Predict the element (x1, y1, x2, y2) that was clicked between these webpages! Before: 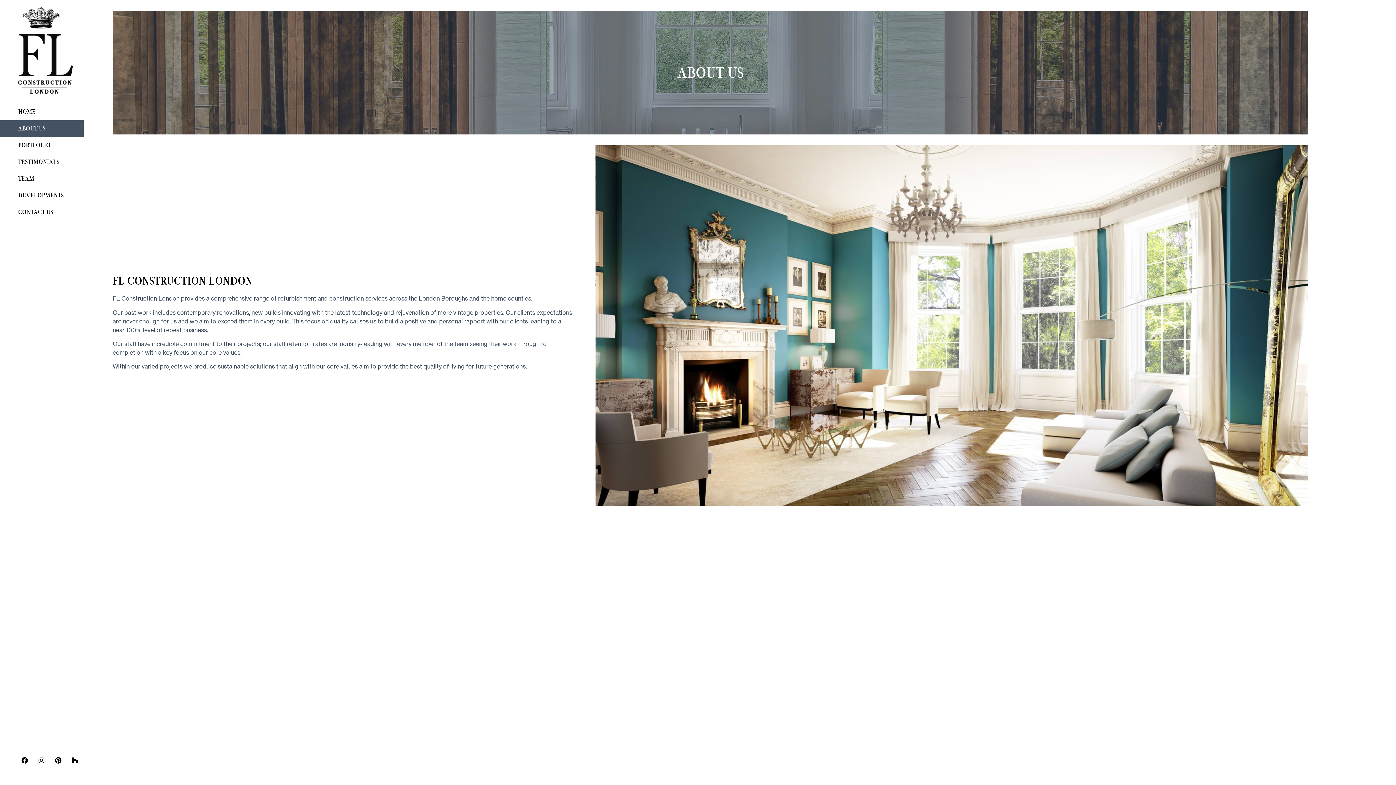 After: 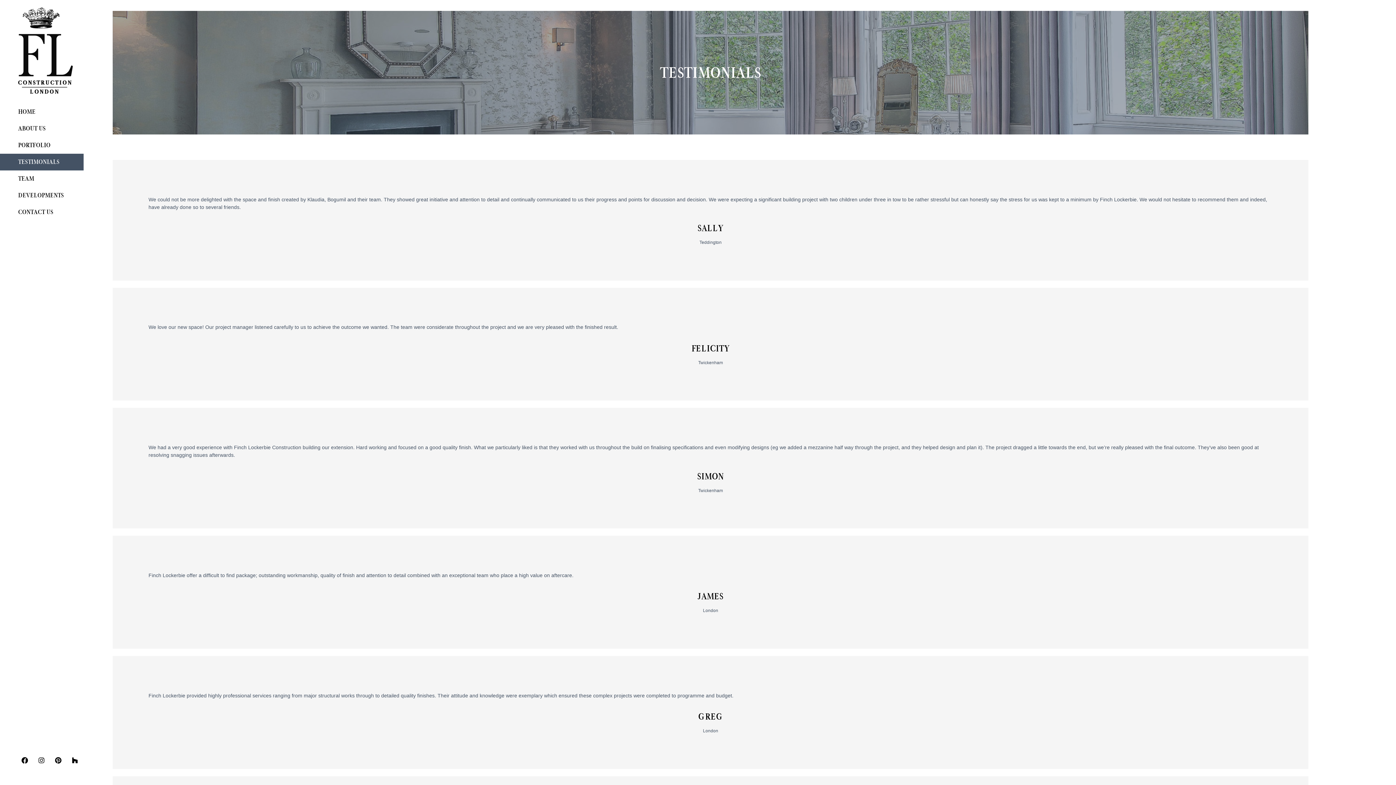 Action: bbox: (0, 153, 83, 170) label: TESTIMONIALS